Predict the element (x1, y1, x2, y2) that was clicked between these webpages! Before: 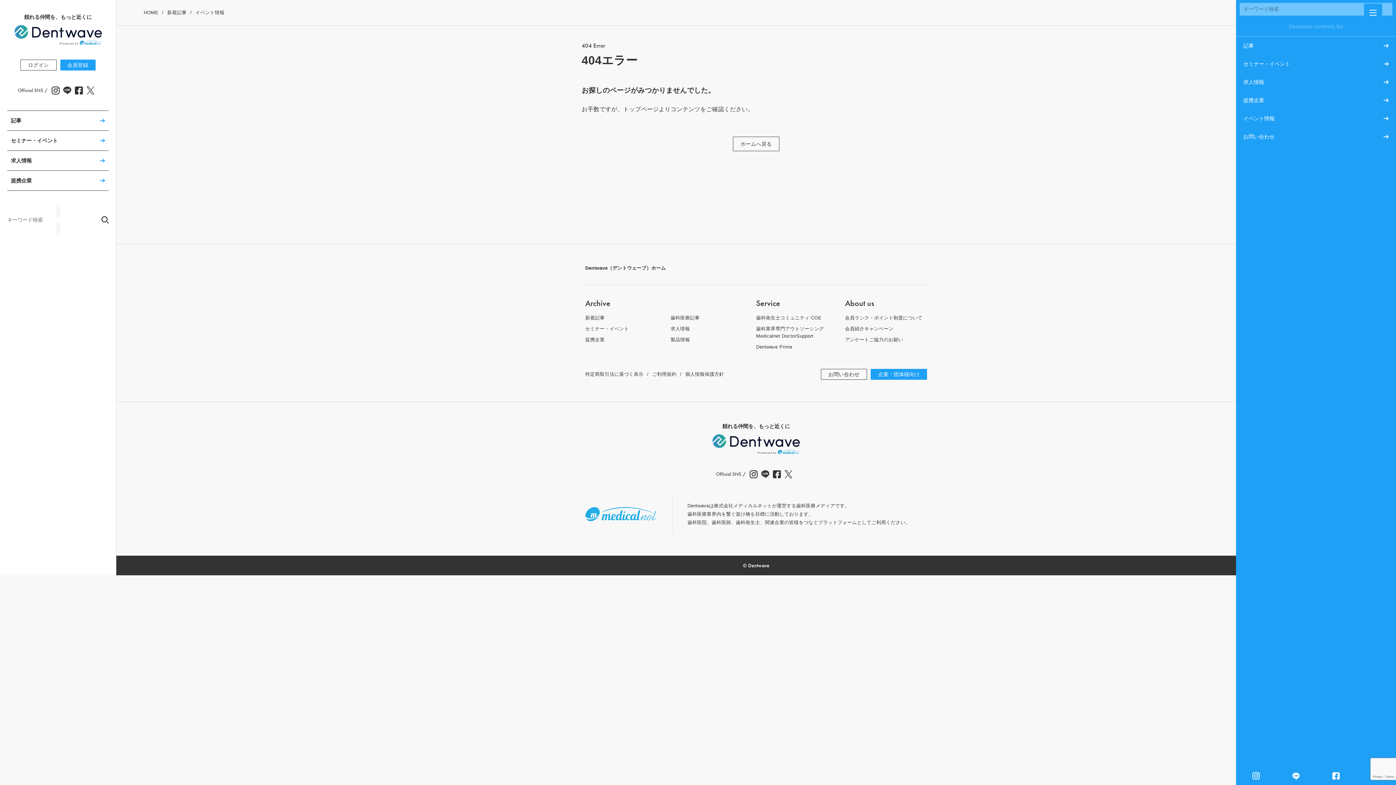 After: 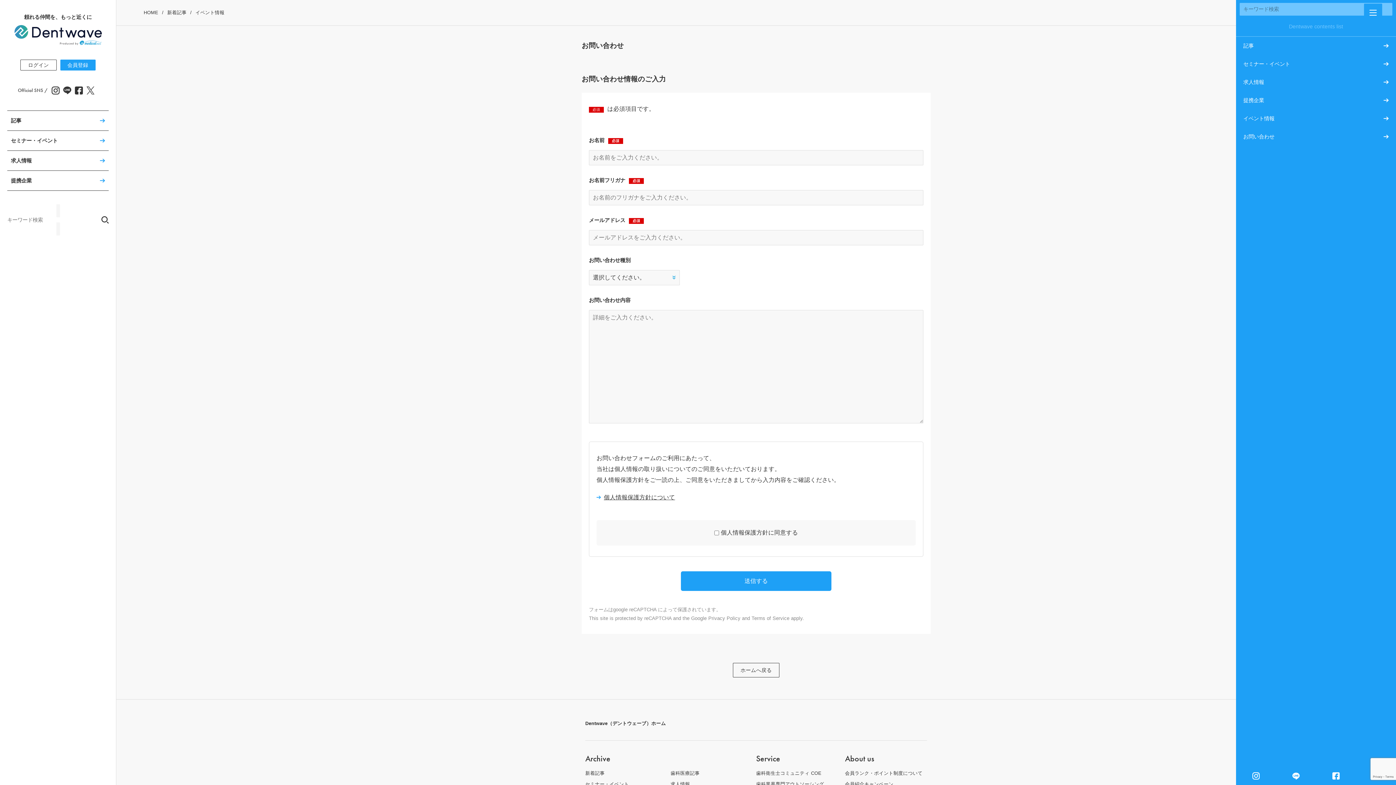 Action: bbox: (1236, 127, 1396, 145) label: お問い合わせ